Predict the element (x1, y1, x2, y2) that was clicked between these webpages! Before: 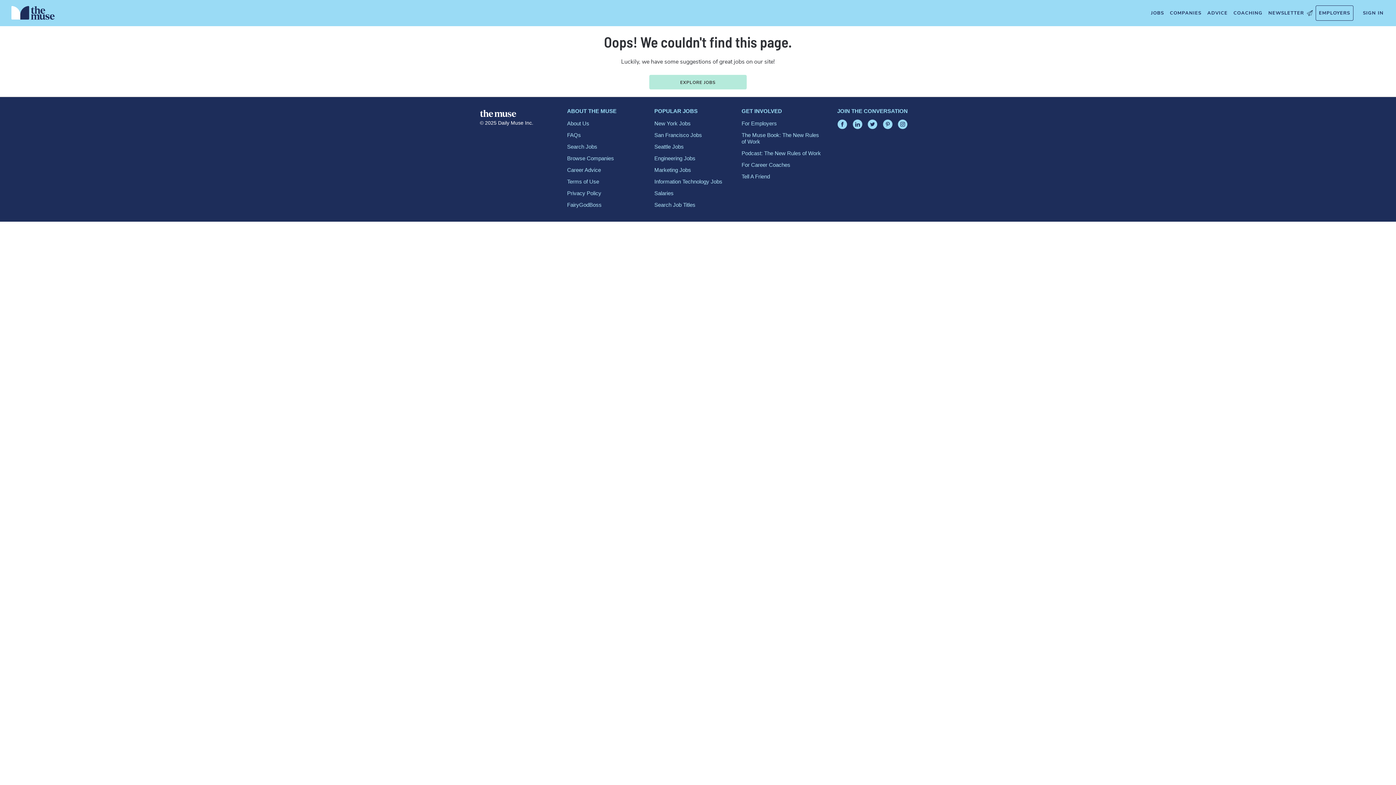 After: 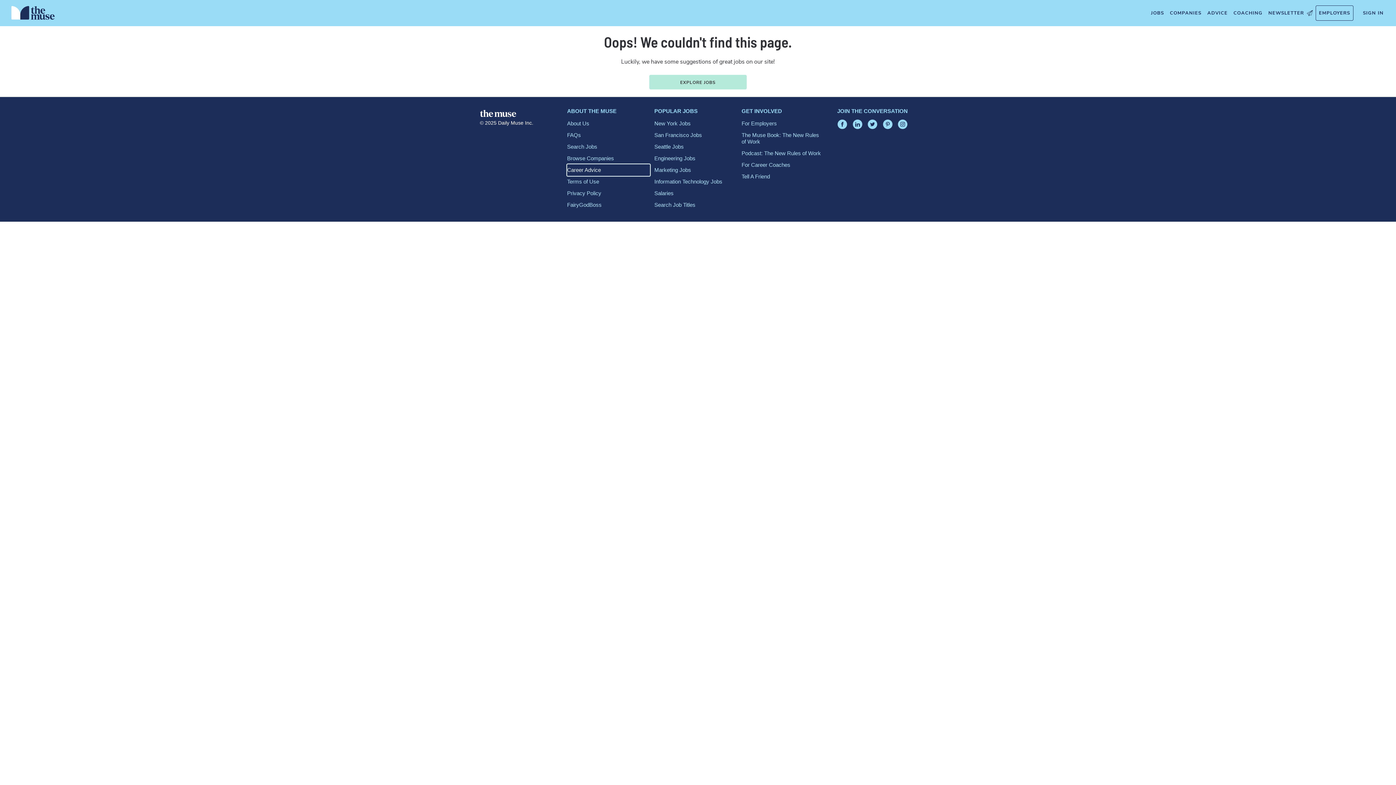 Action: bbox: (567, 164, 650, 176) label: Career Advice